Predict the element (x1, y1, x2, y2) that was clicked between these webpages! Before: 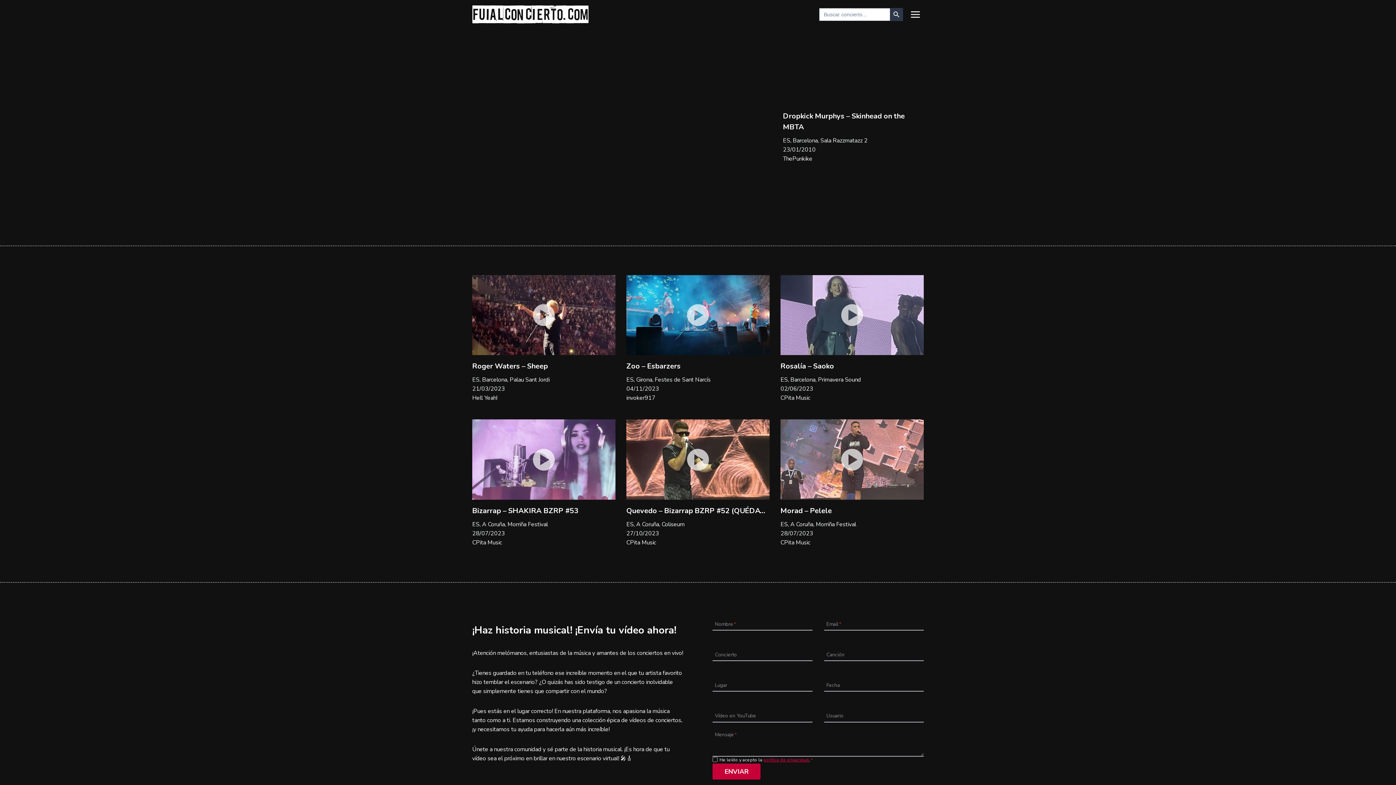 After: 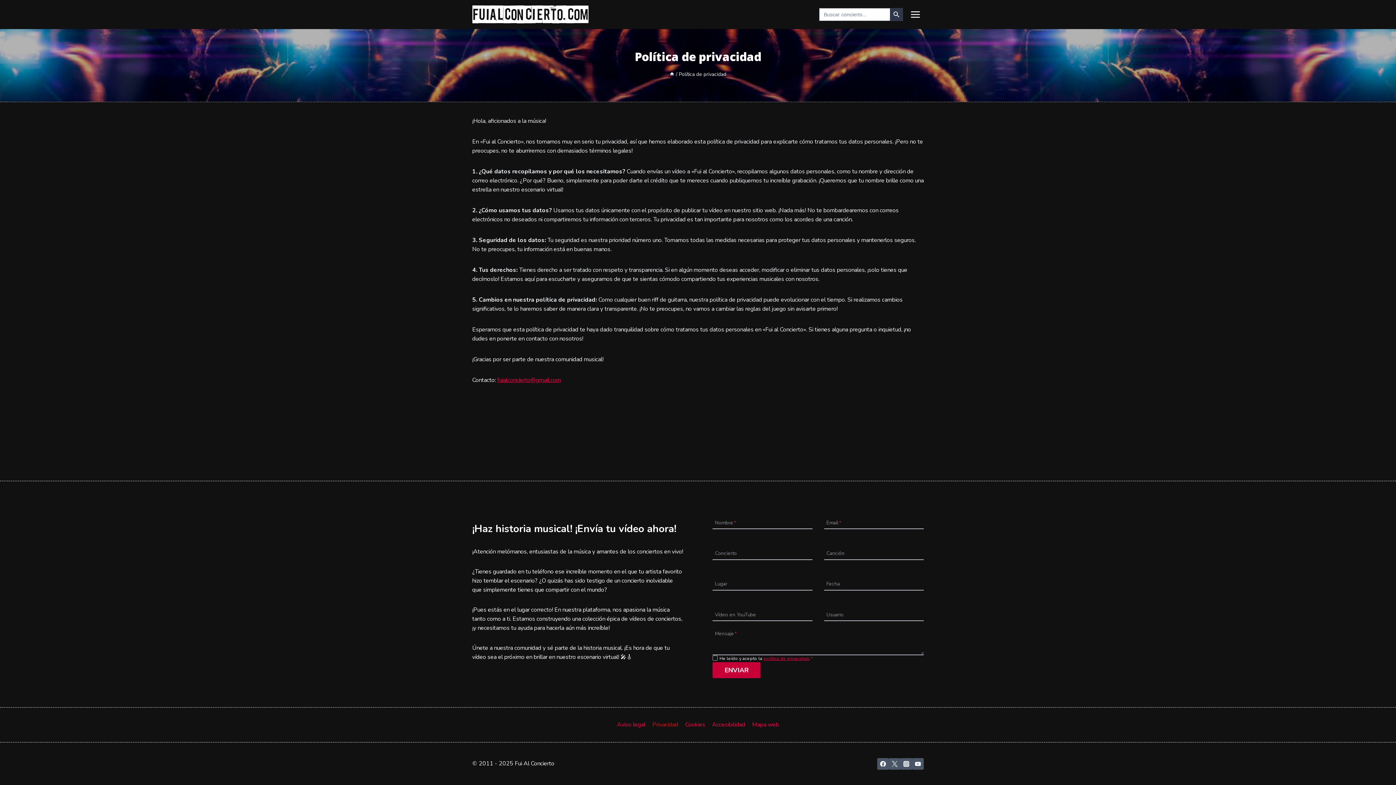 Action: label: política de privacidad bbox: (763, 757, 809, 763)